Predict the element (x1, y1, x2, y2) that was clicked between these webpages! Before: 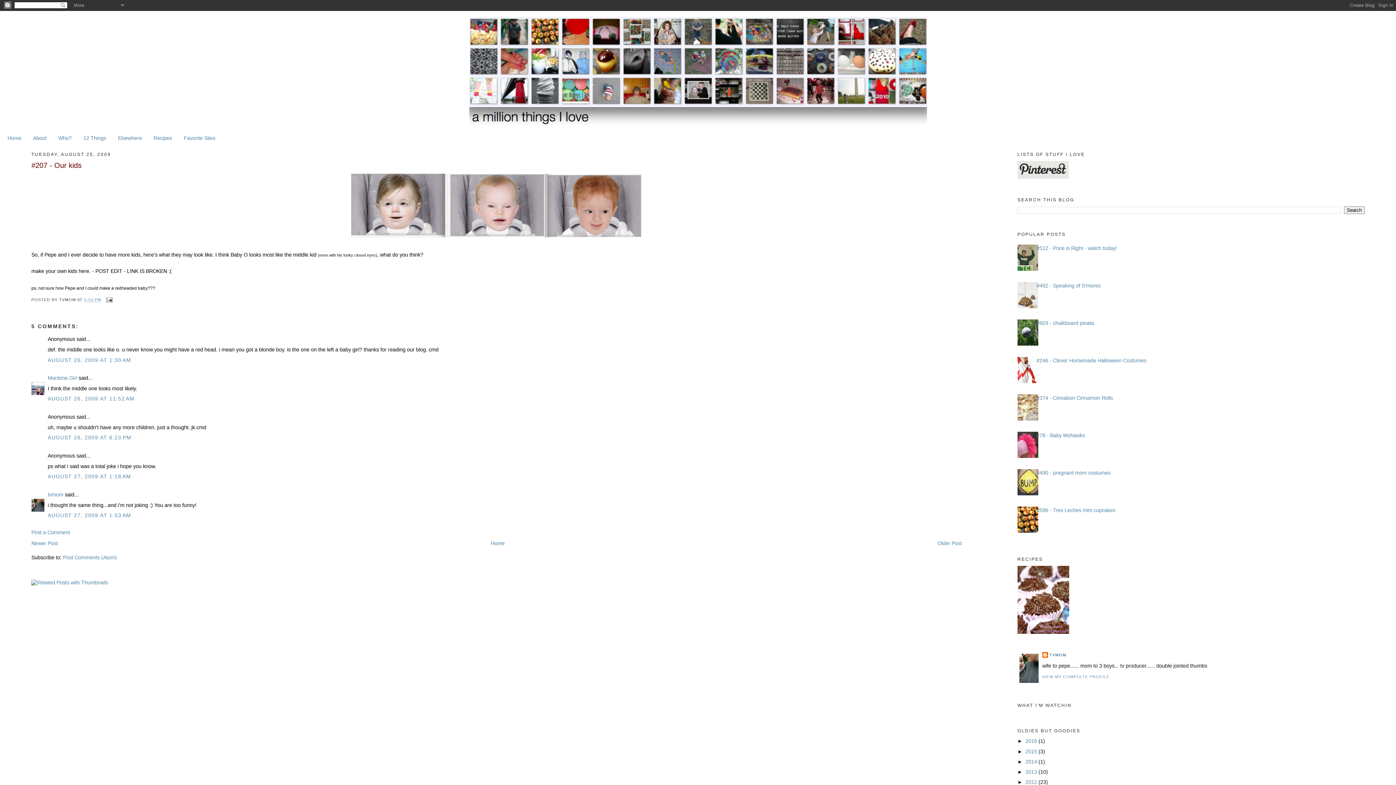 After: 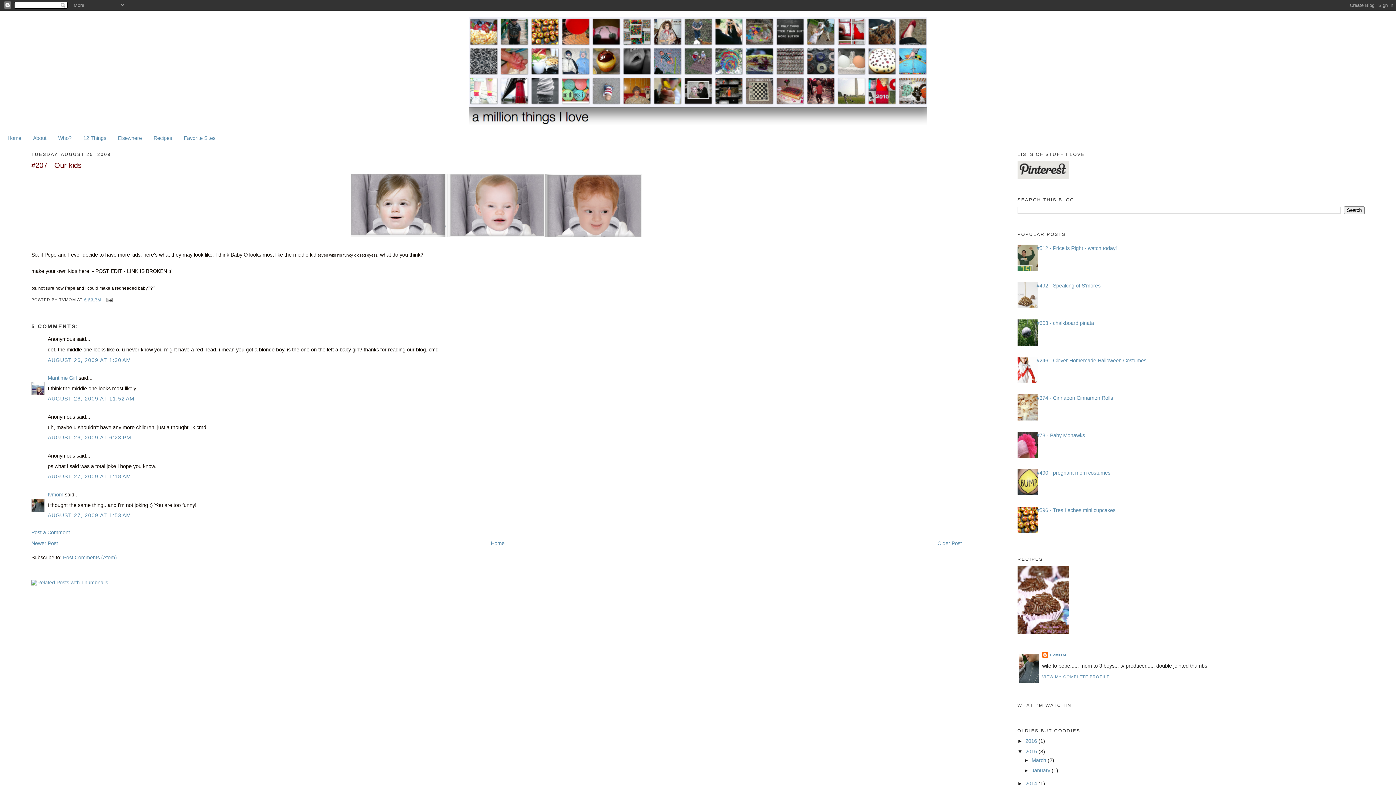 Action: bbox: (1017, 748, 1025, 754) label: ►  